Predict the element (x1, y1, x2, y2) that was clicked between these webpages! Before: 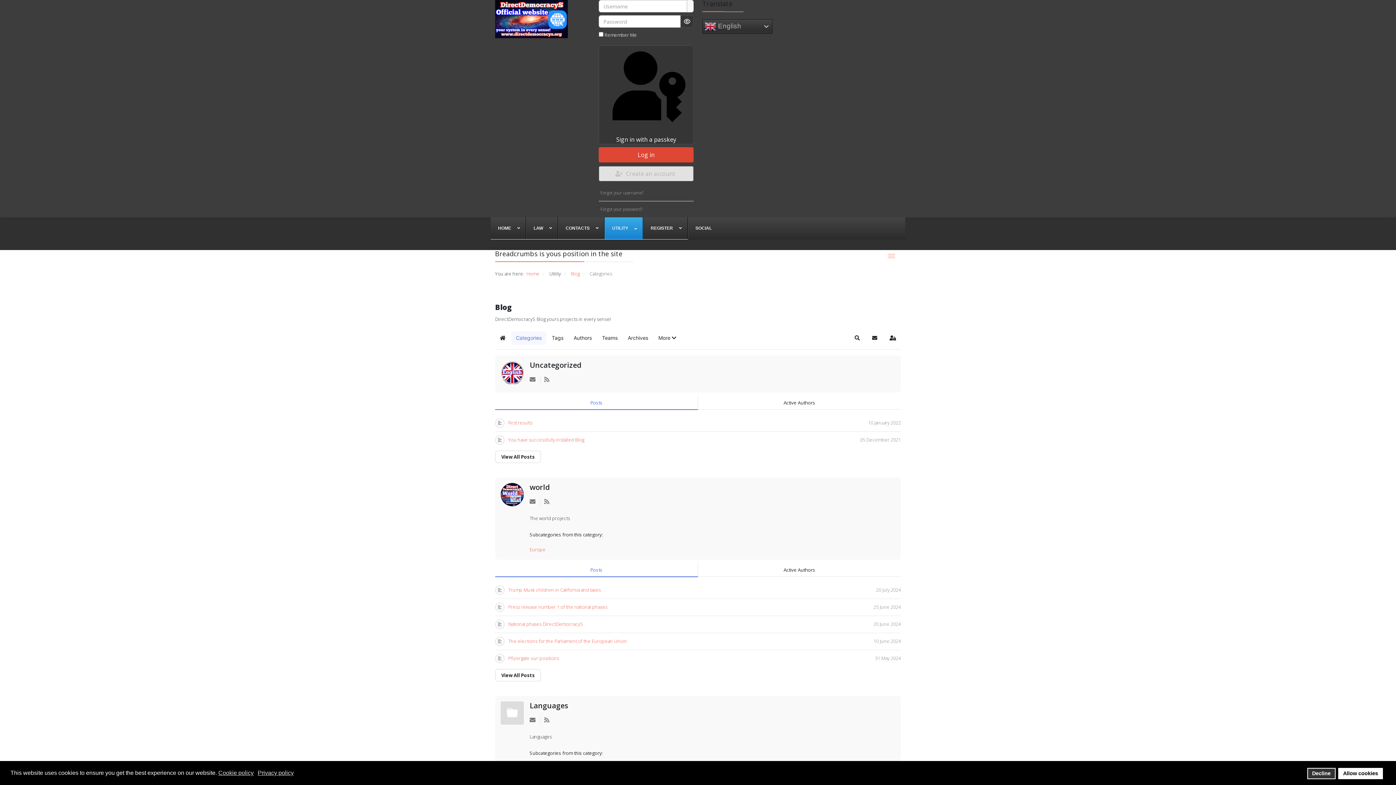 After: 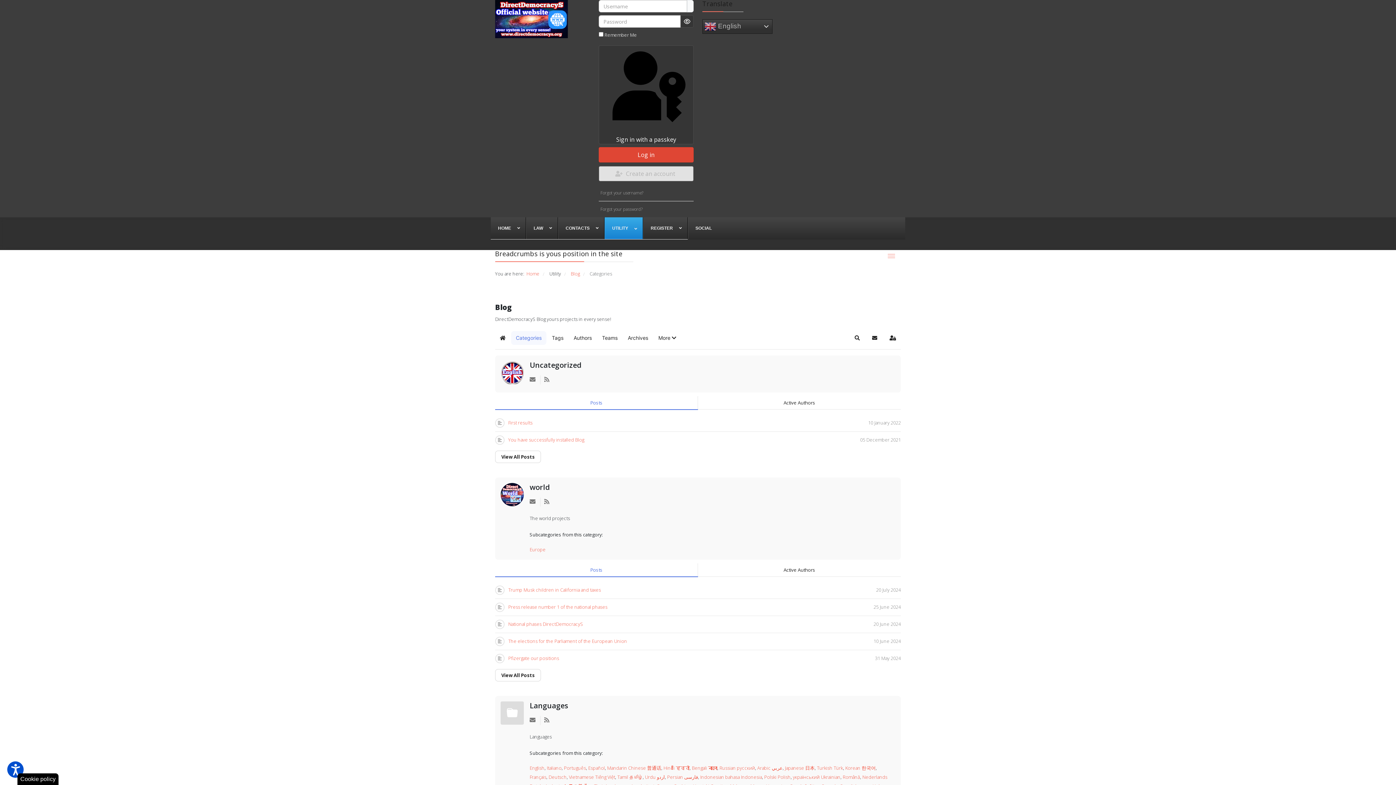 Action: bbox: (1307, 768, 1335, 779) label: Decline